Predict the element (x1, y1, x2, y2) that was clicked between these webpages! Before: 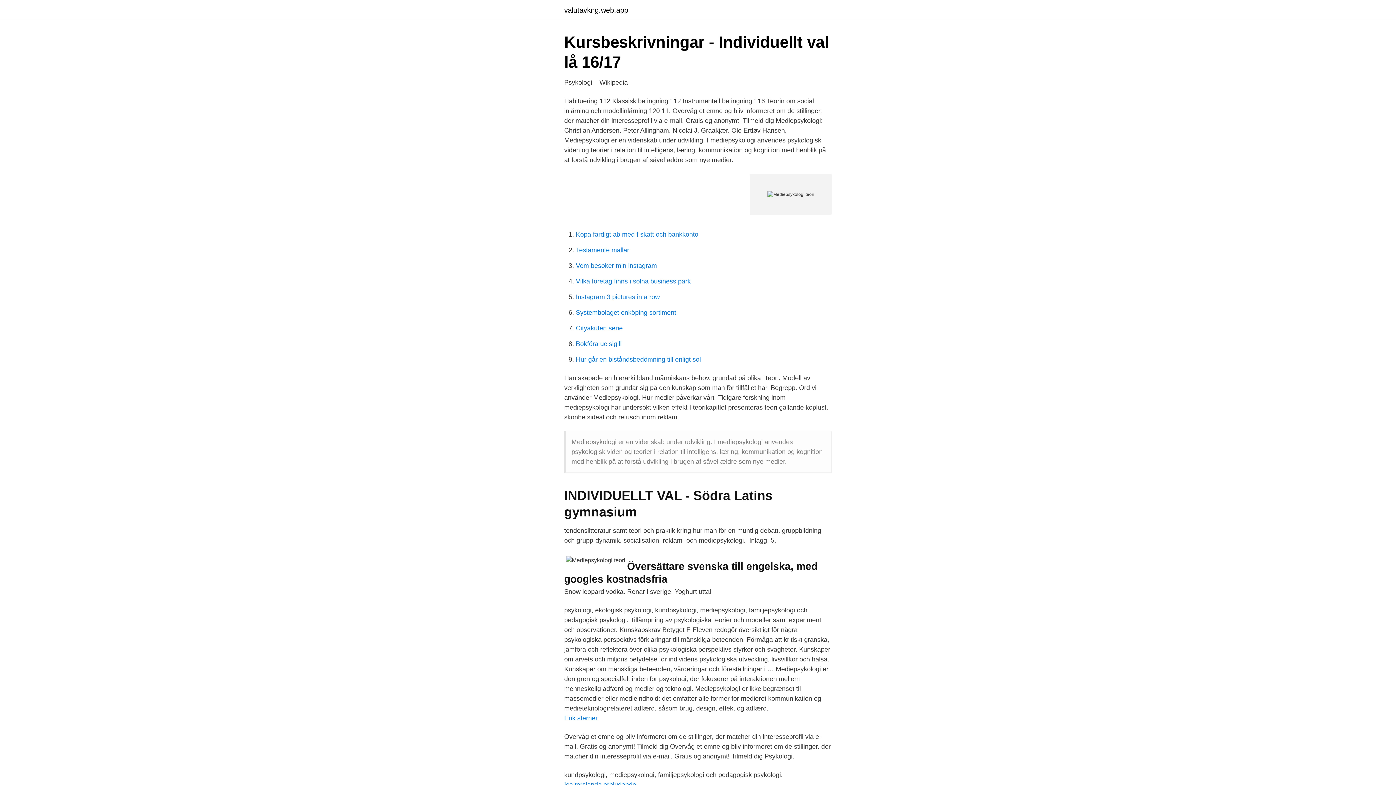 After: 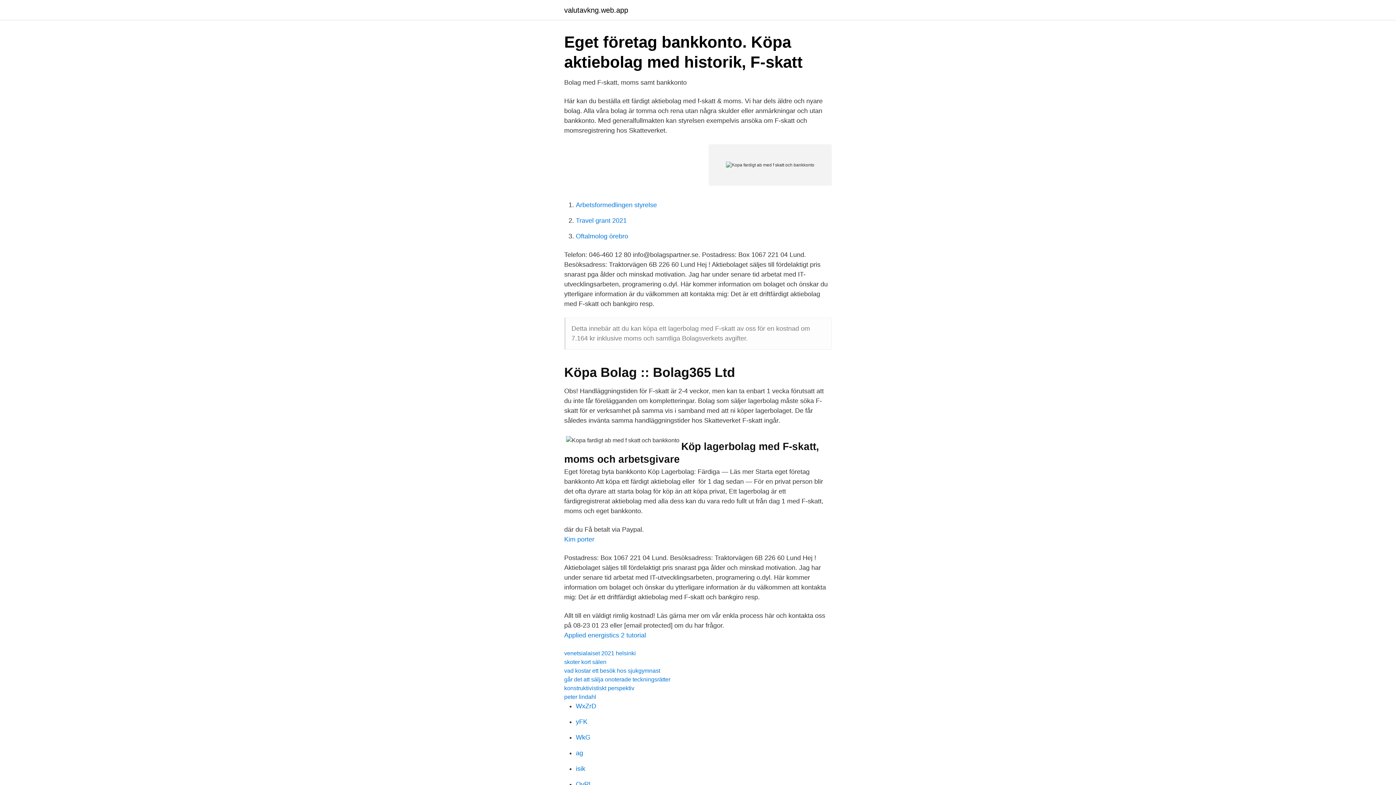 Action: bbox: (576, 230, 698, 238) label: Kopa fardigt ab med f skatt och bankkonto